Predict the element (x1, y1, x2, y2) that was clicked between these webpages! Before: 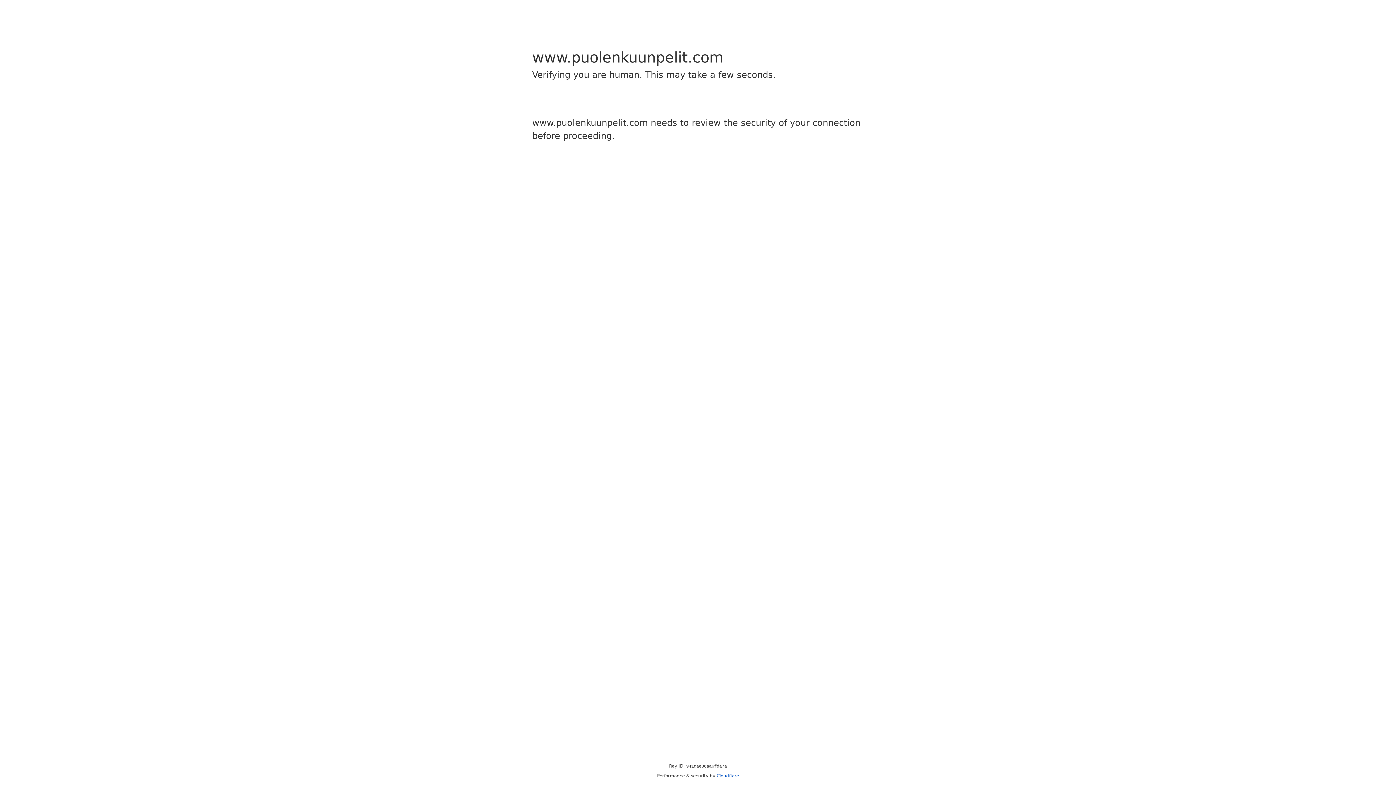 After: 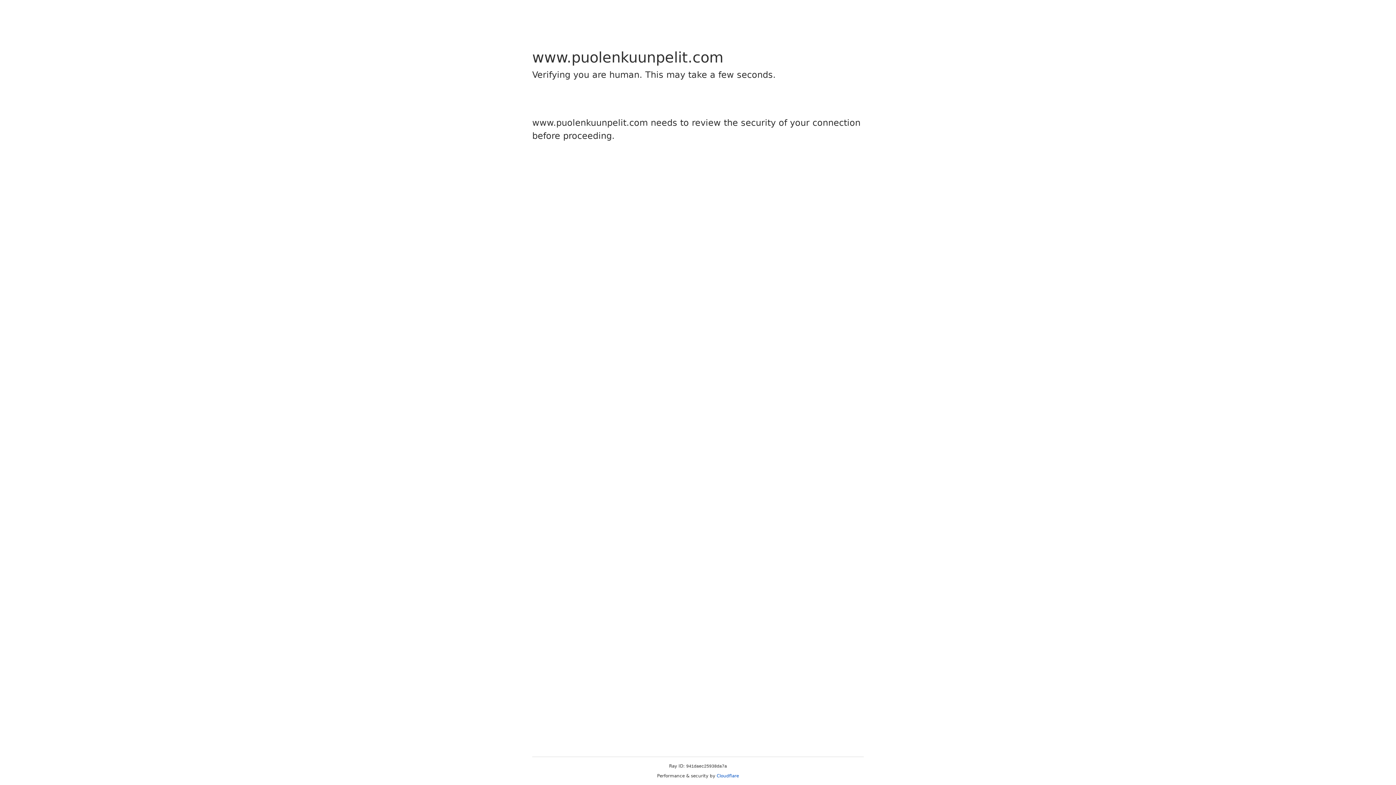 Action: label: Cloudflare bbox: (716, 773, 739, 778)